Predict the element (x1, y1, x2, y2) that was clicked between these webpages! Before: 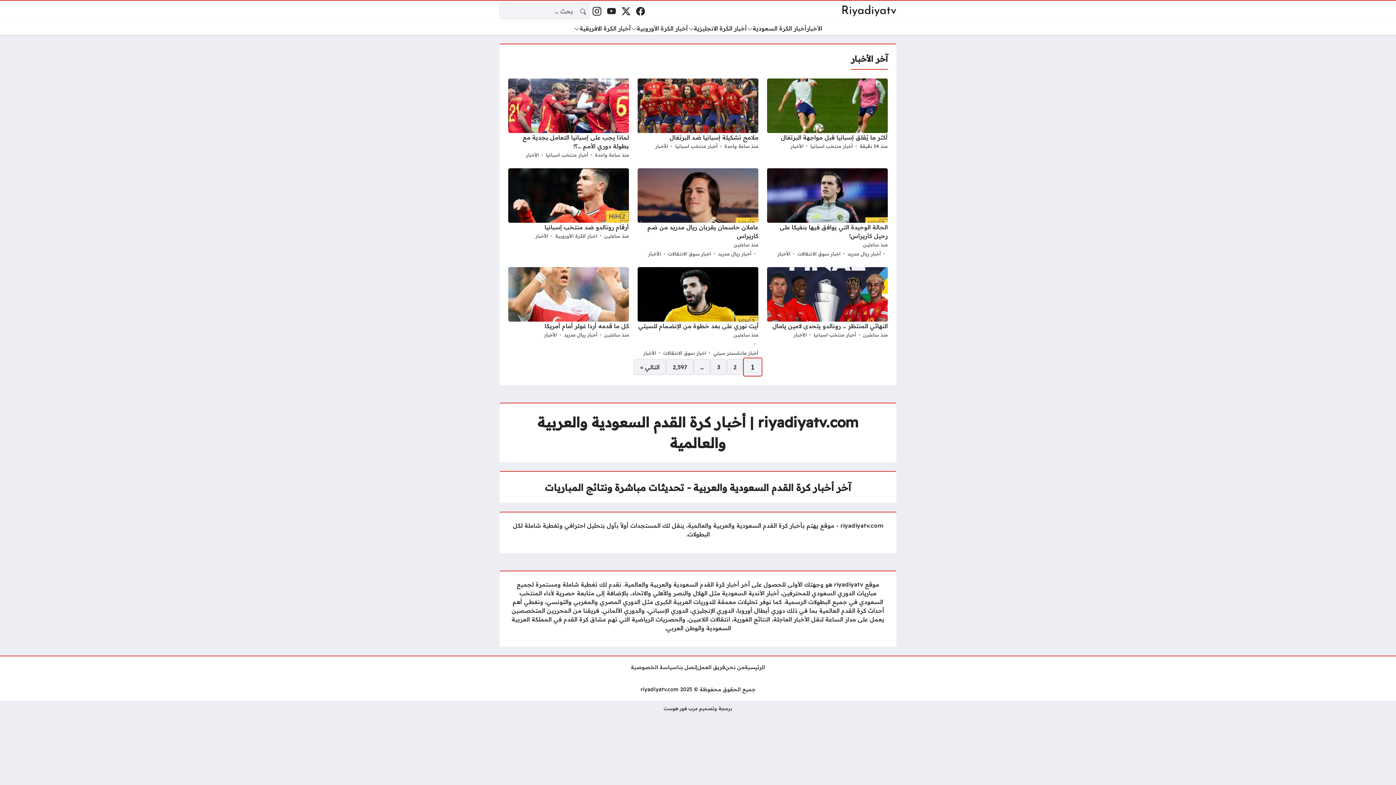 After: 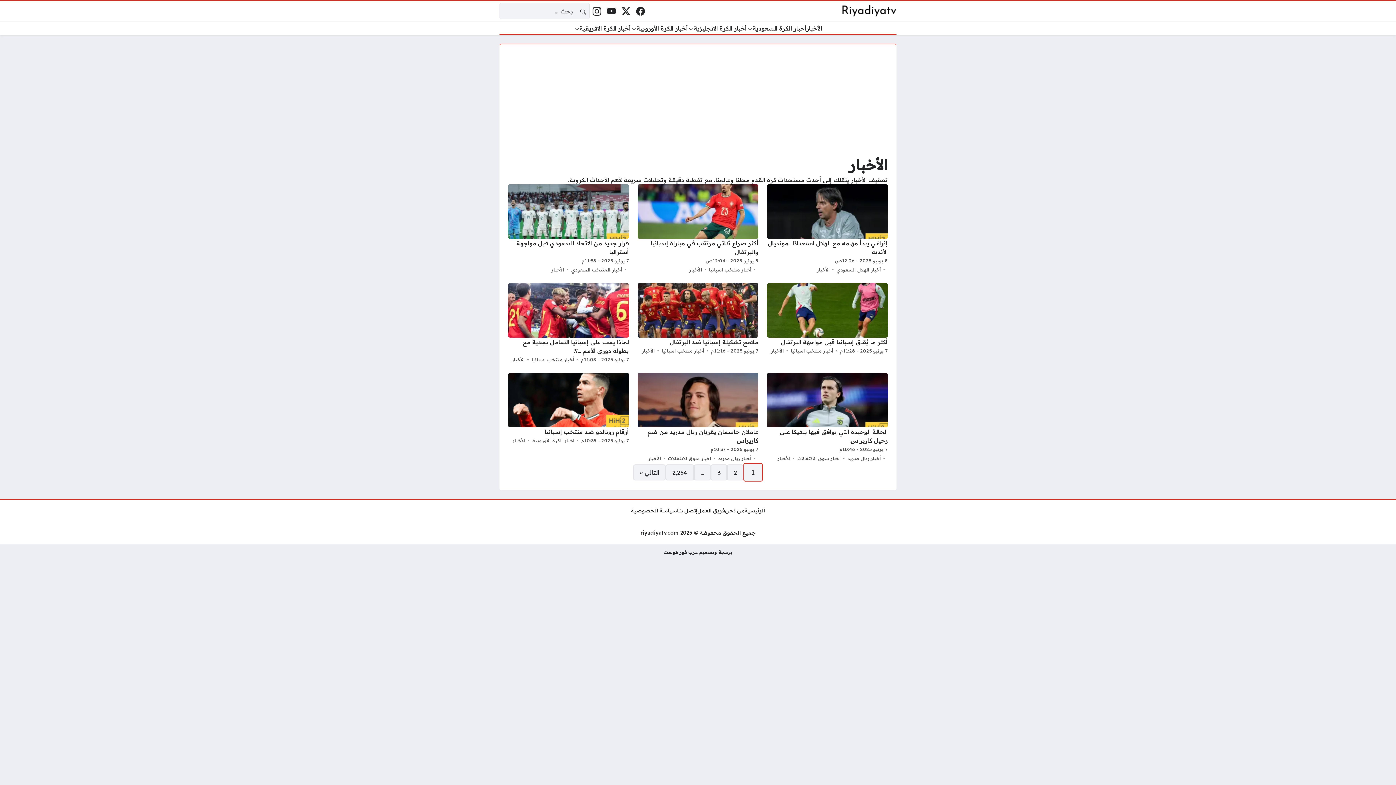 Action: label: الأخبار bbox: (526, 150, 539, 159)